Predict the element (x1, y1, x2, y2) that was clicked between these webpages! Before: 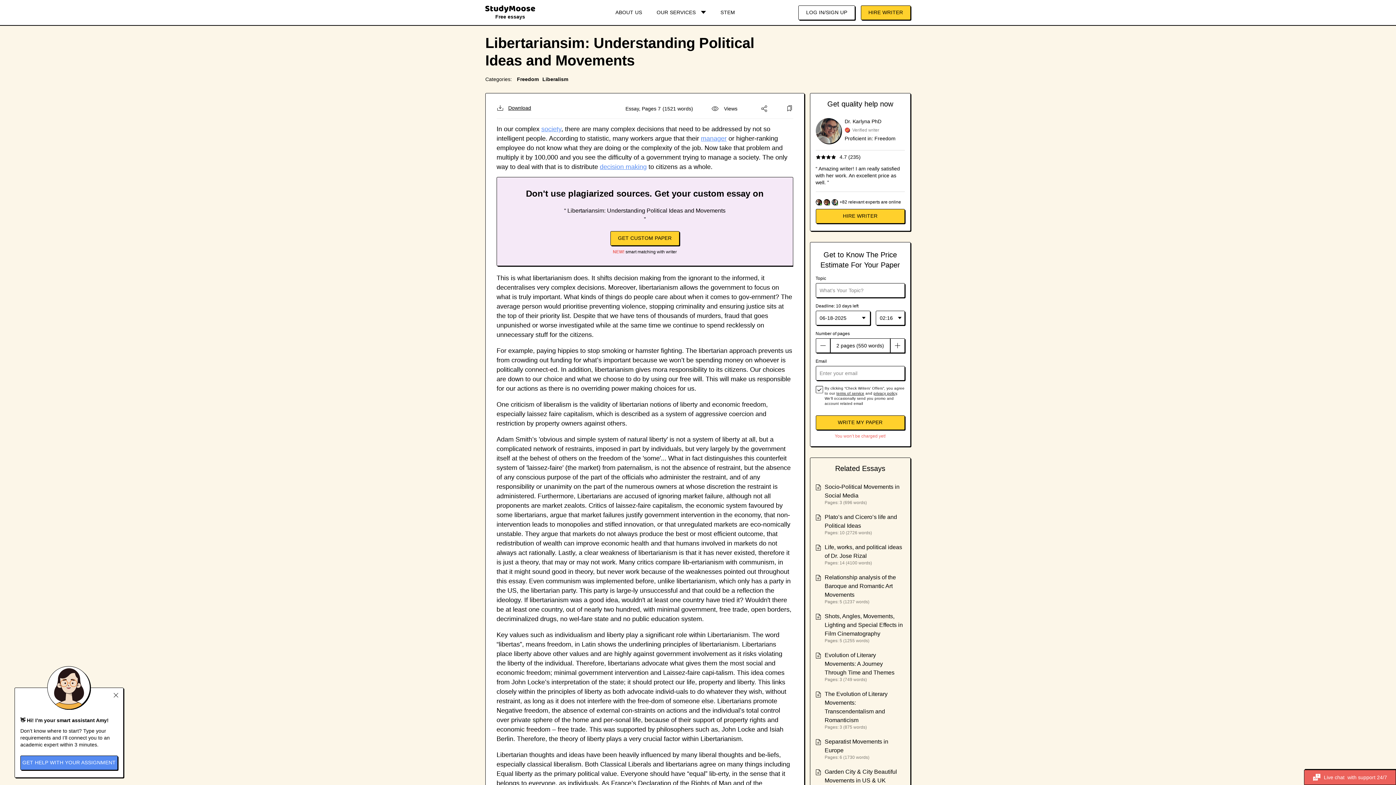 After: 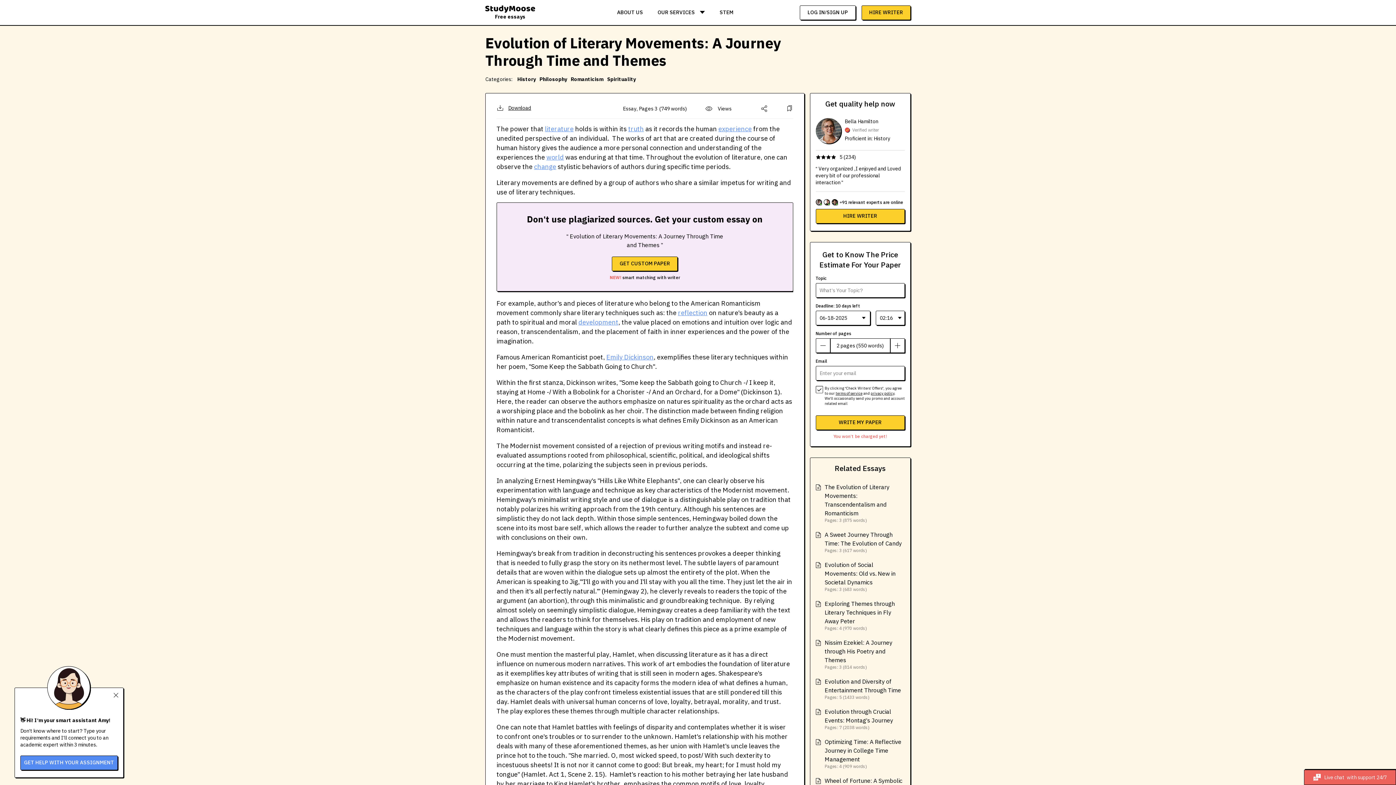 Action: bbox: (824, 652, 894, 676) label: Evolution of Literary Movements: A Journey Through Time and Themes